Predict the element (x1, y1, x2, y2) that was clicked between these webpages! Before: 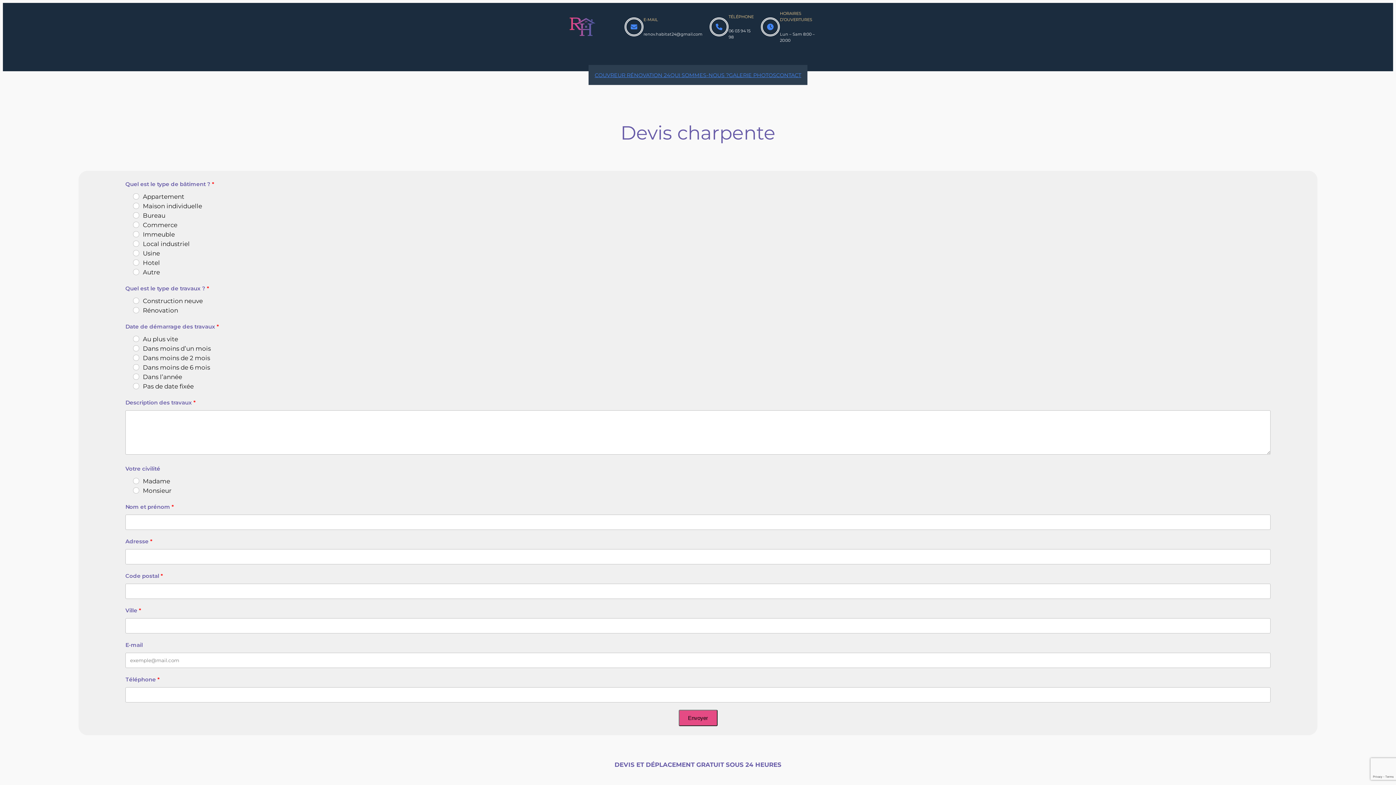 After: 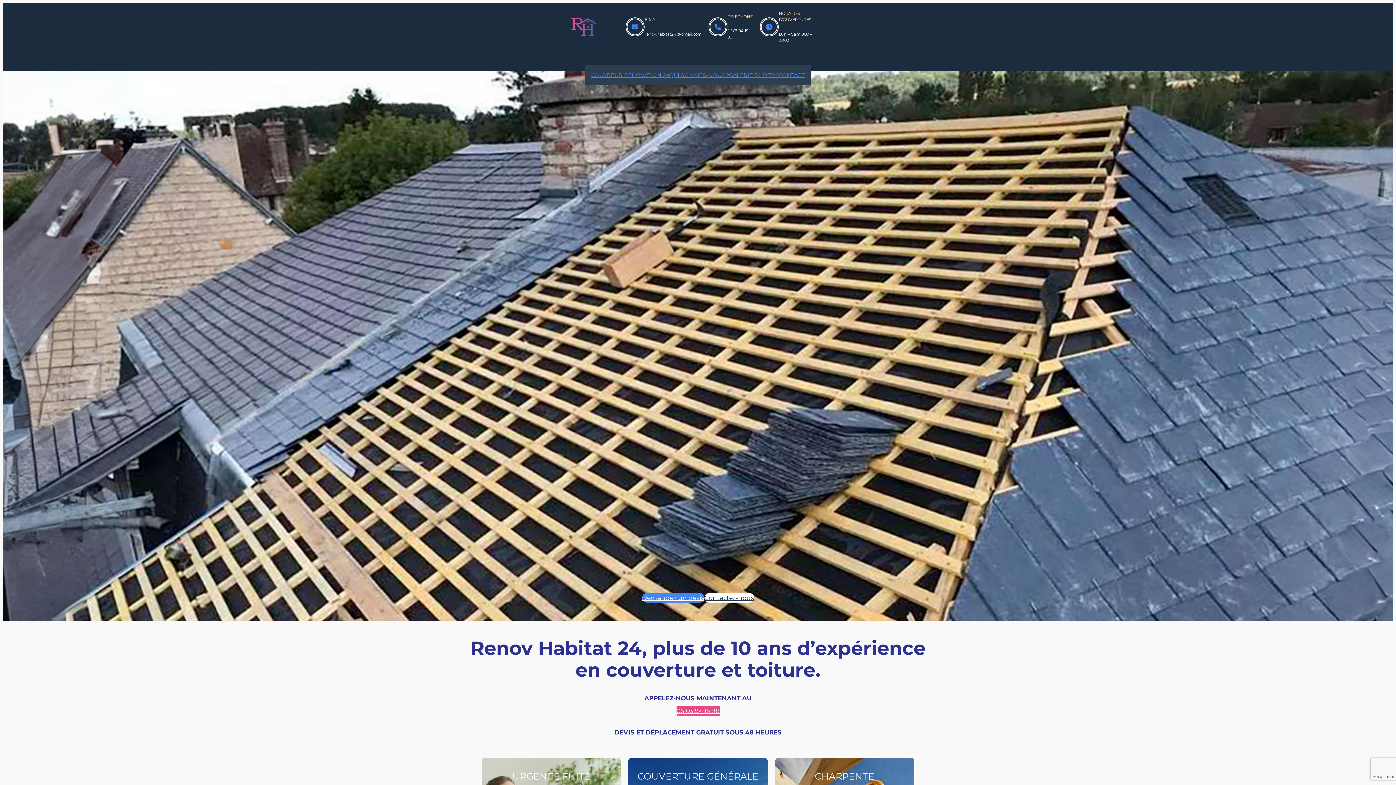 Action: bbox: (569, 14, 595, 39)